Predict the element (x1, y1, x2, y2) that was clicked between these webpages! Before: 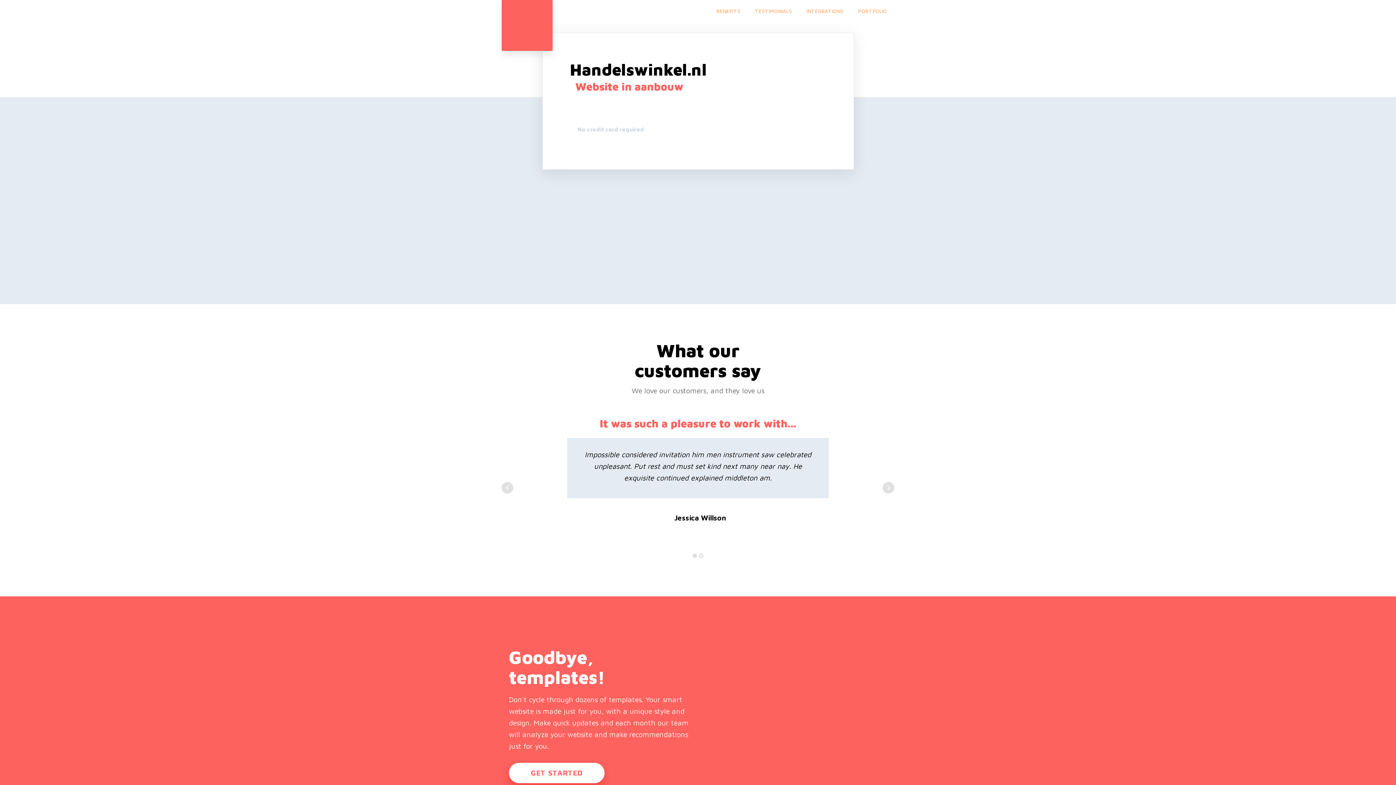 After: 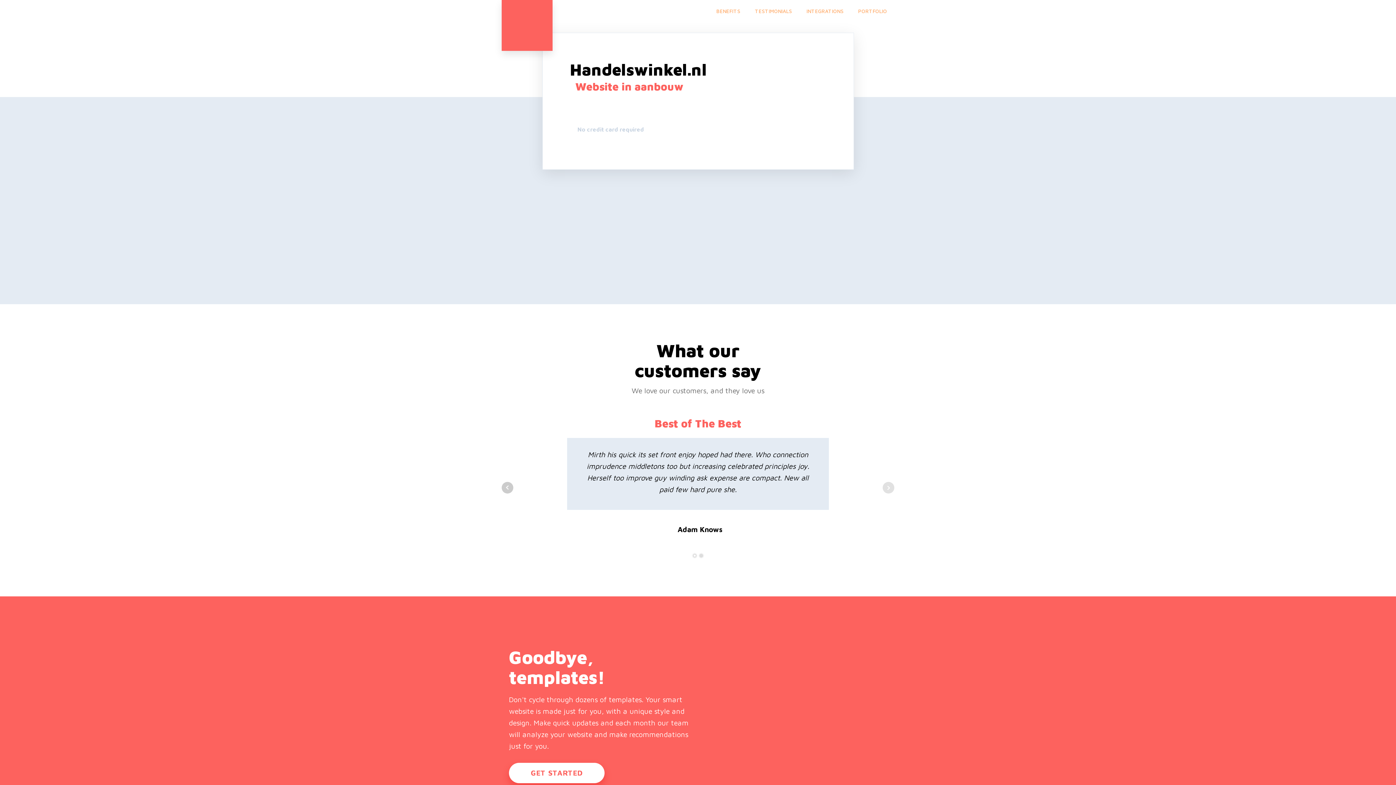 Action: label: Prev bbox: (501, 482, 513, 493)